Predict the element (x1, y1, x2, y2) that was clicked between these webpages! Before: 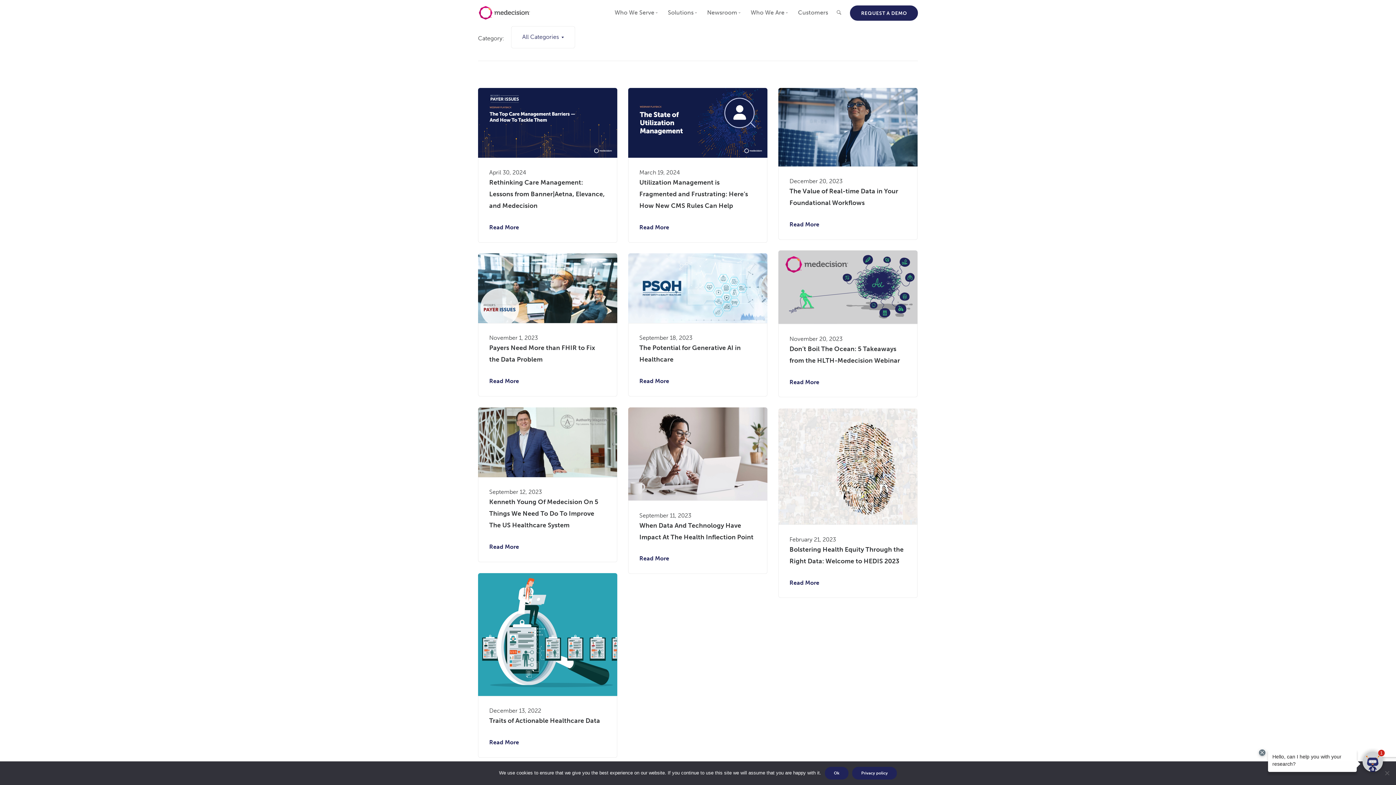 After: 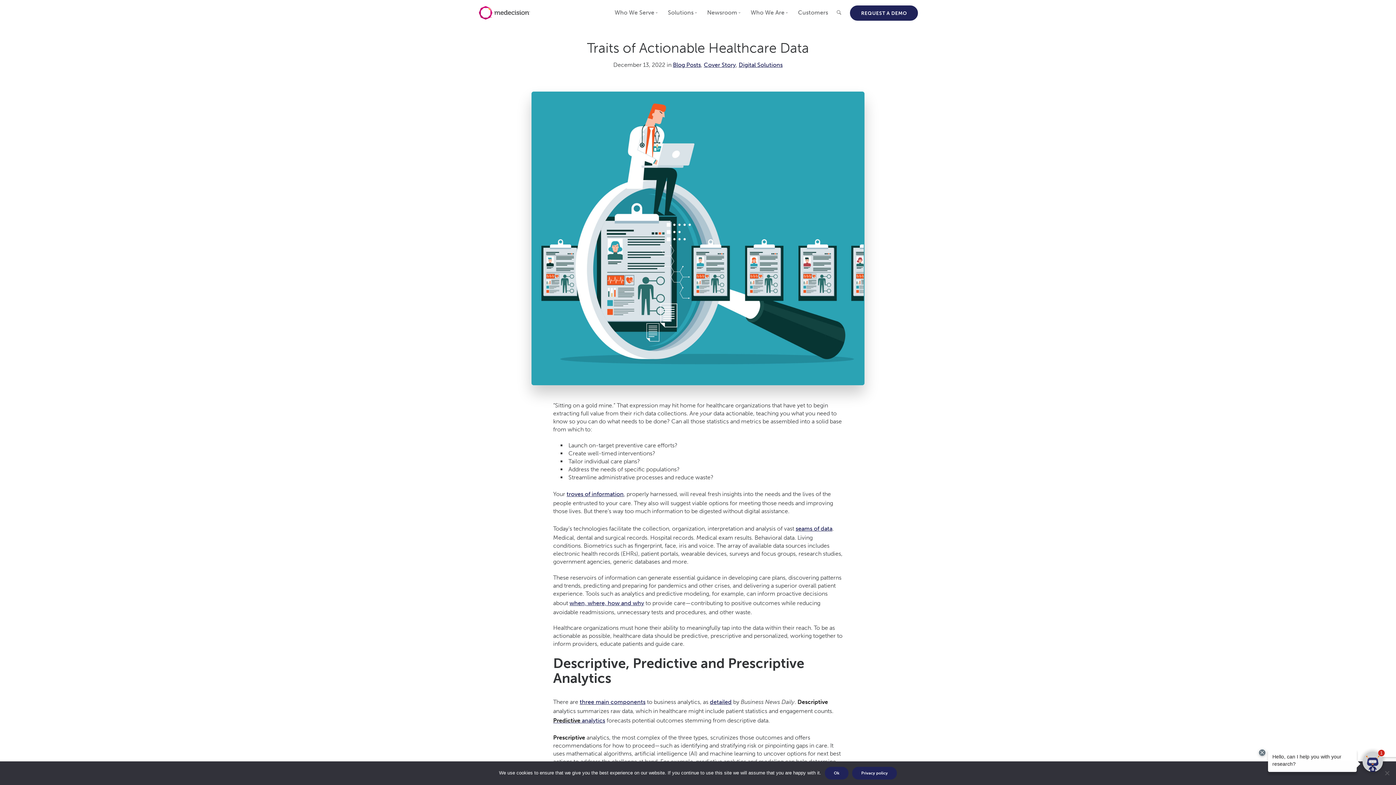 Action: bbox: (489, 739, 519, 746) label: Read More